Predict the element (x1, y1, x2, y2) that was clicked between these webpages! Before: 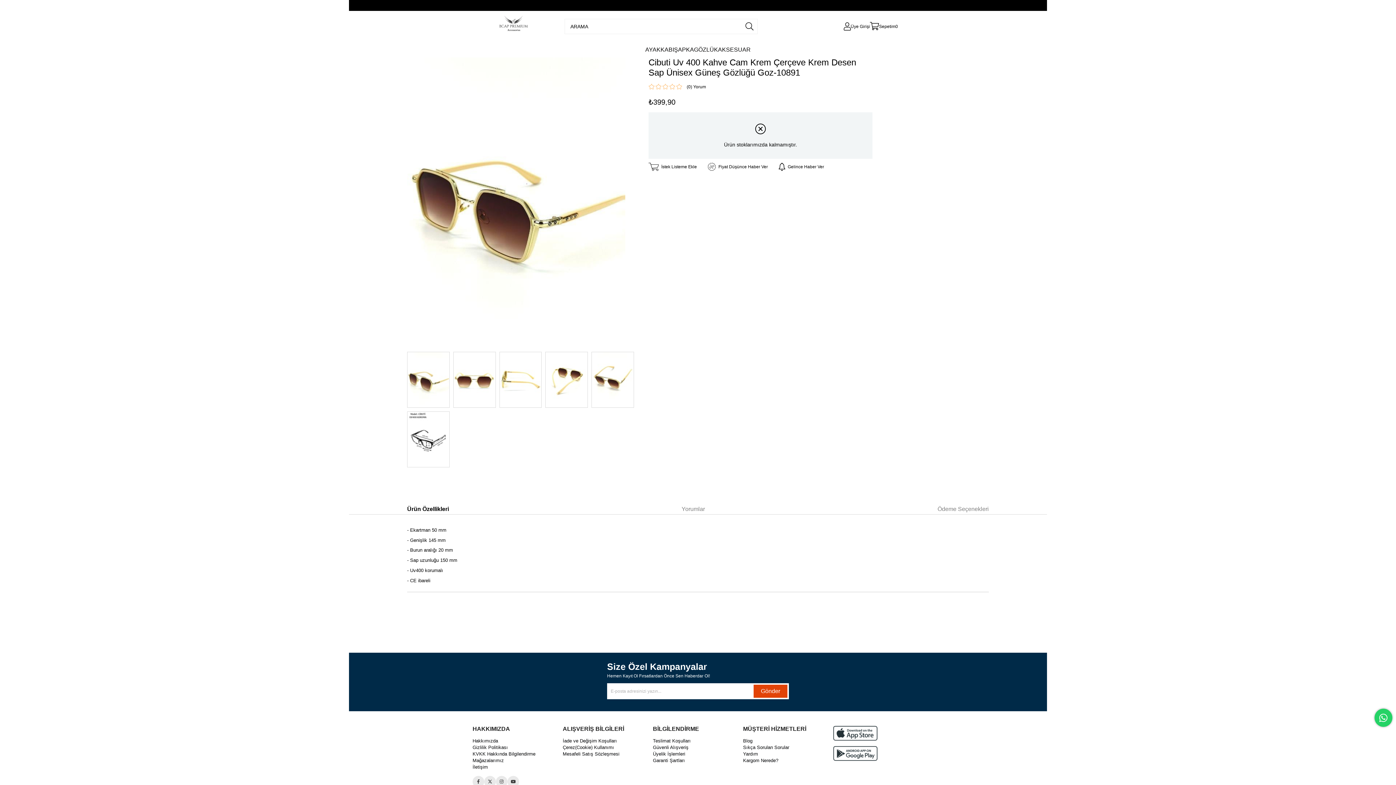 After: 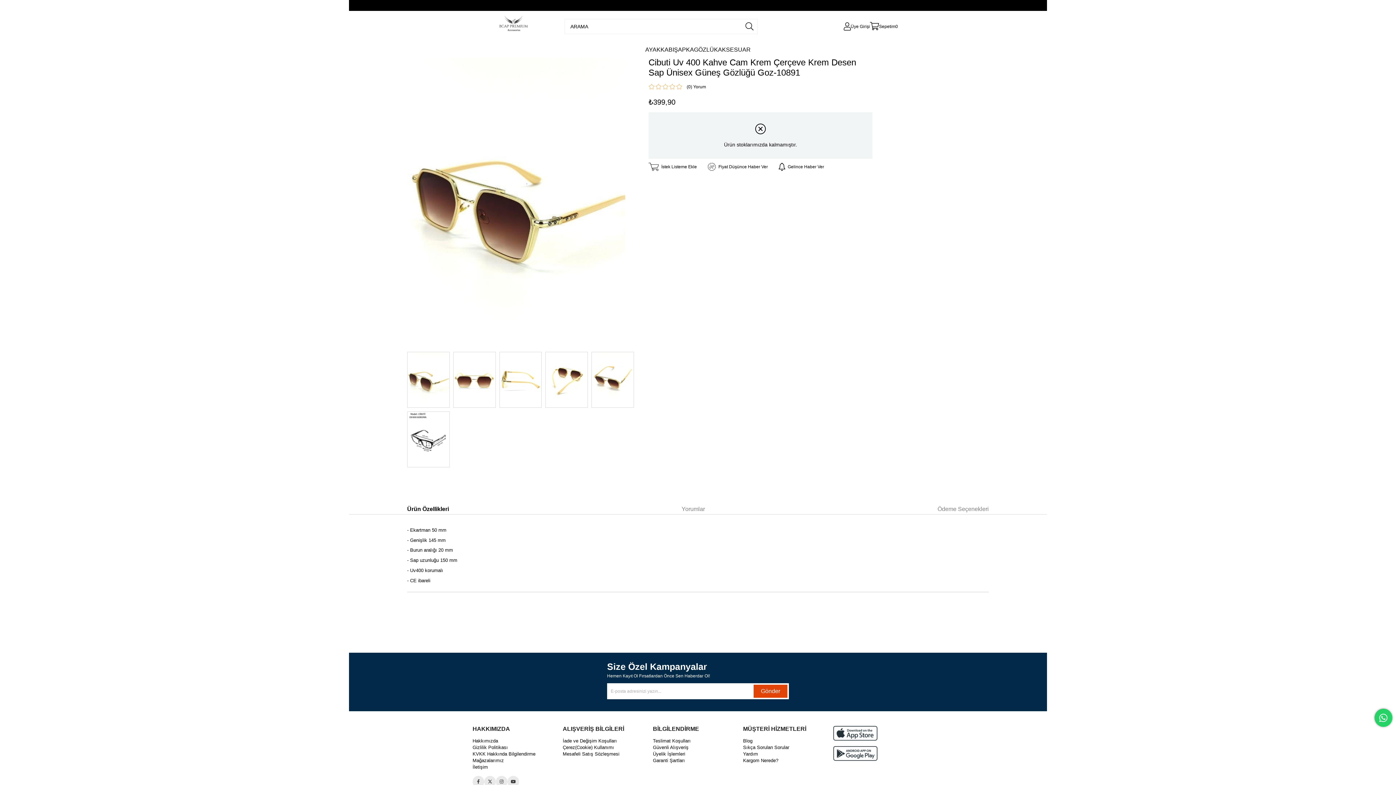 Action: bbox: (1374, 709, 1392, 727)